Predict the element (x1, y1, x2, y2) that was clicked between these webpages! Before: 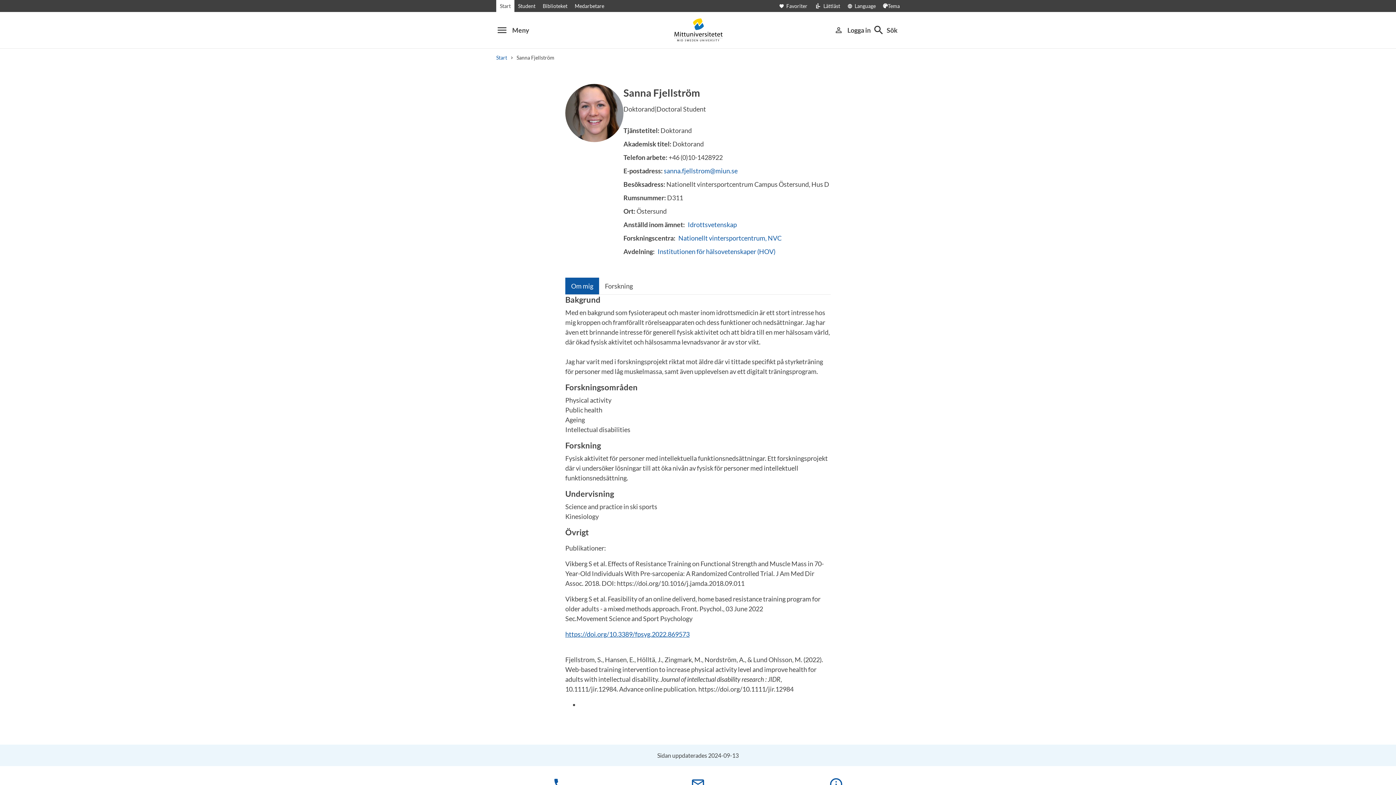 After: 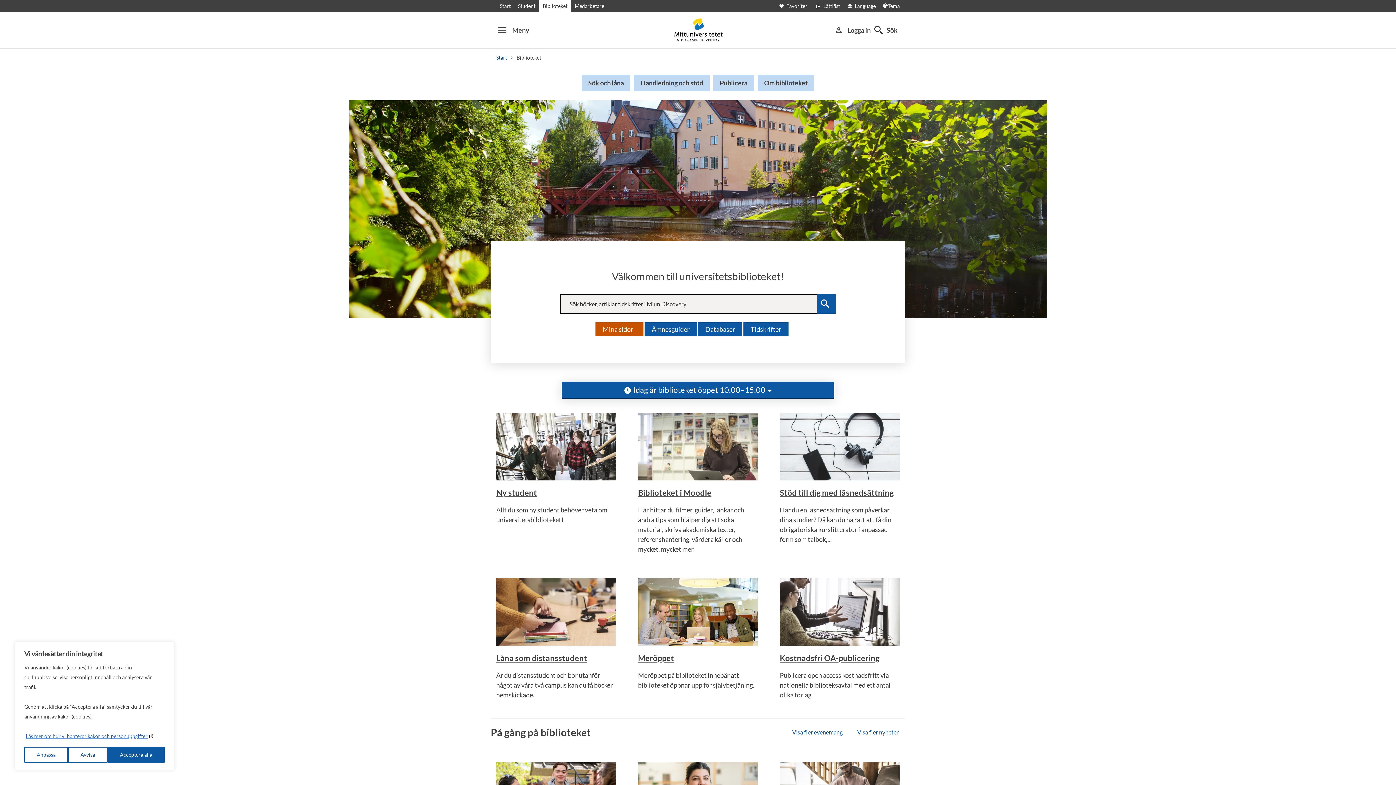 Action: bbox: (539, 0, 571, 12) label: Biblioteket